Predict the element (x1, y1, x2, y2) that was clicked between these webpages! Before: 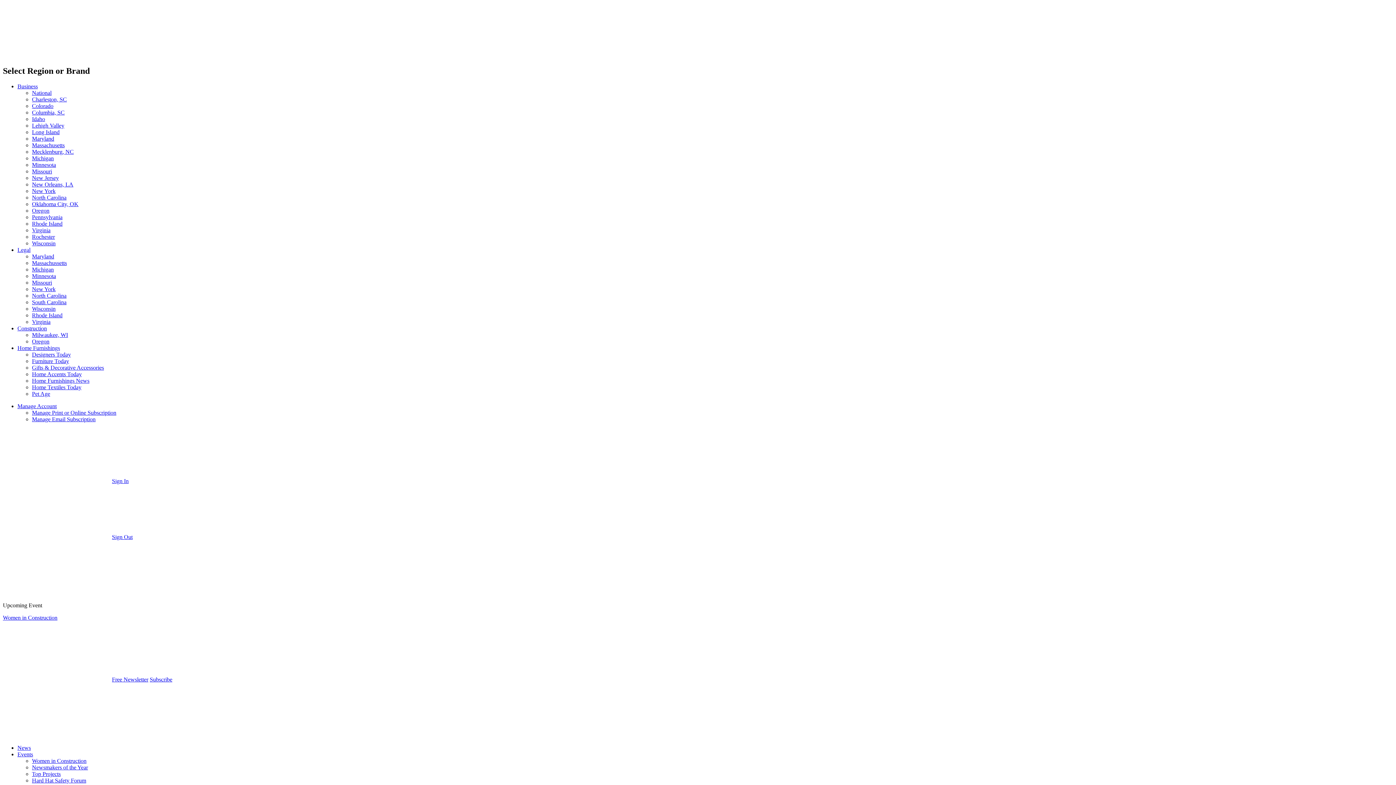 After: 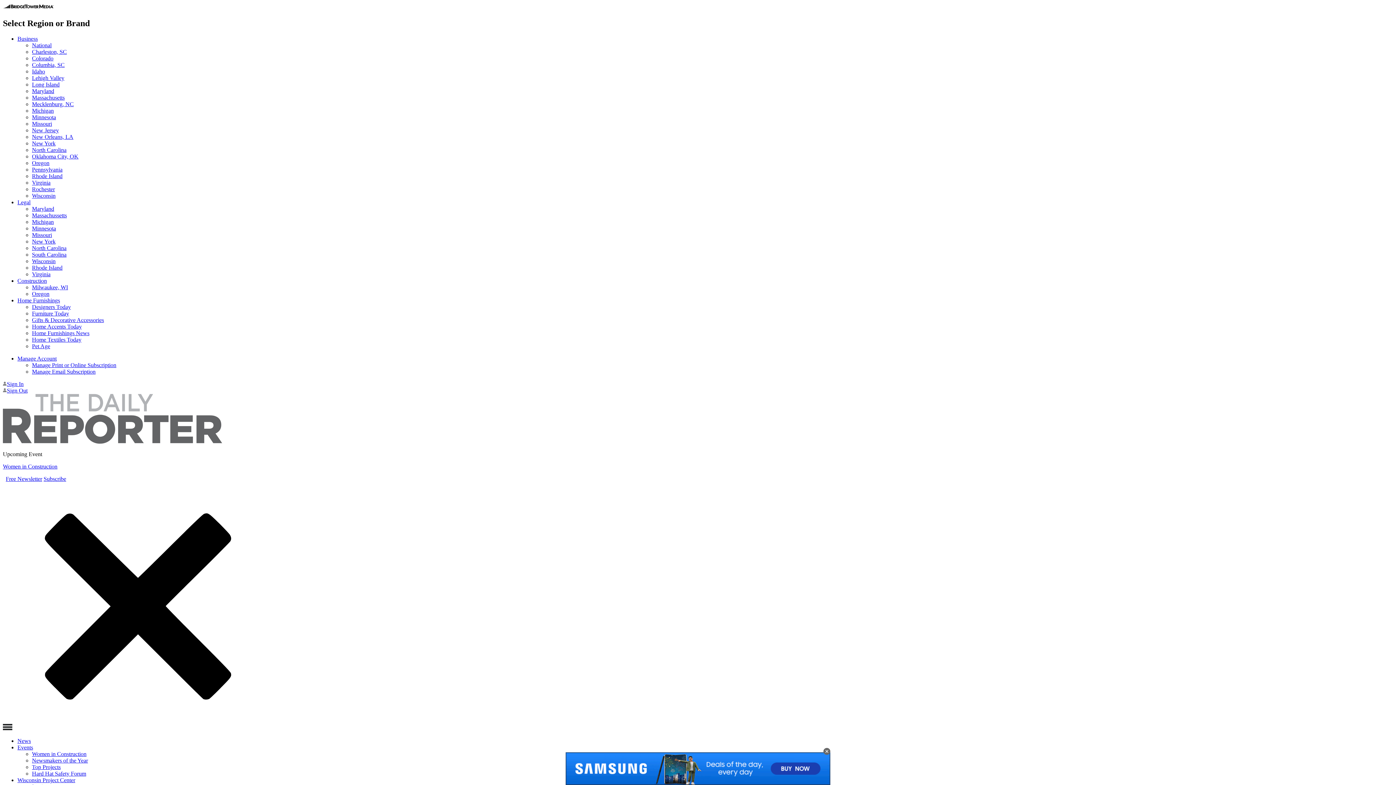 Action: label: News bbox: (17, 745, 30, 751)